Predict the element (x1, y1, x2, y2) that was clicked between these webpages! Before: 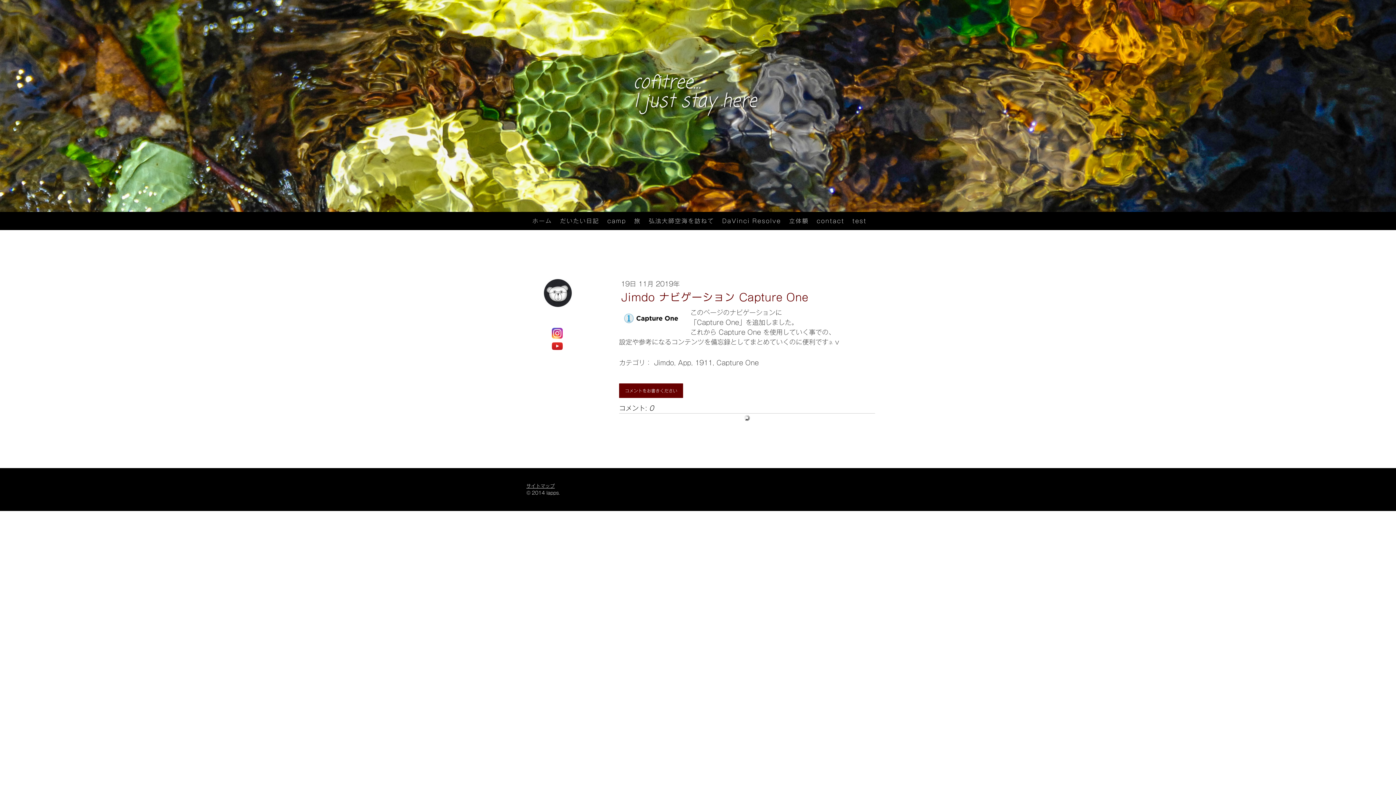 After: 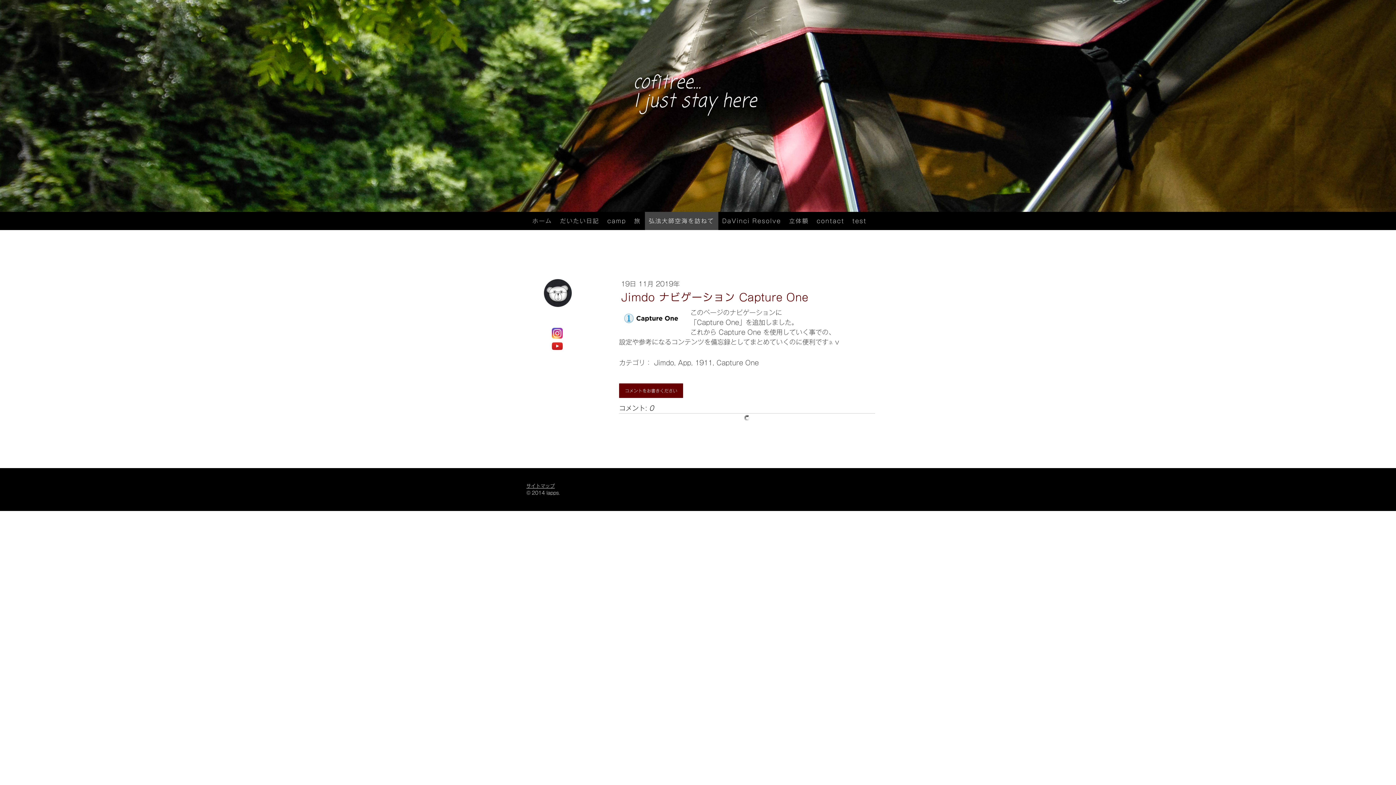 Action: bbox: (644, 212, 718, 230) label: 弘法大師空海を訪ねて